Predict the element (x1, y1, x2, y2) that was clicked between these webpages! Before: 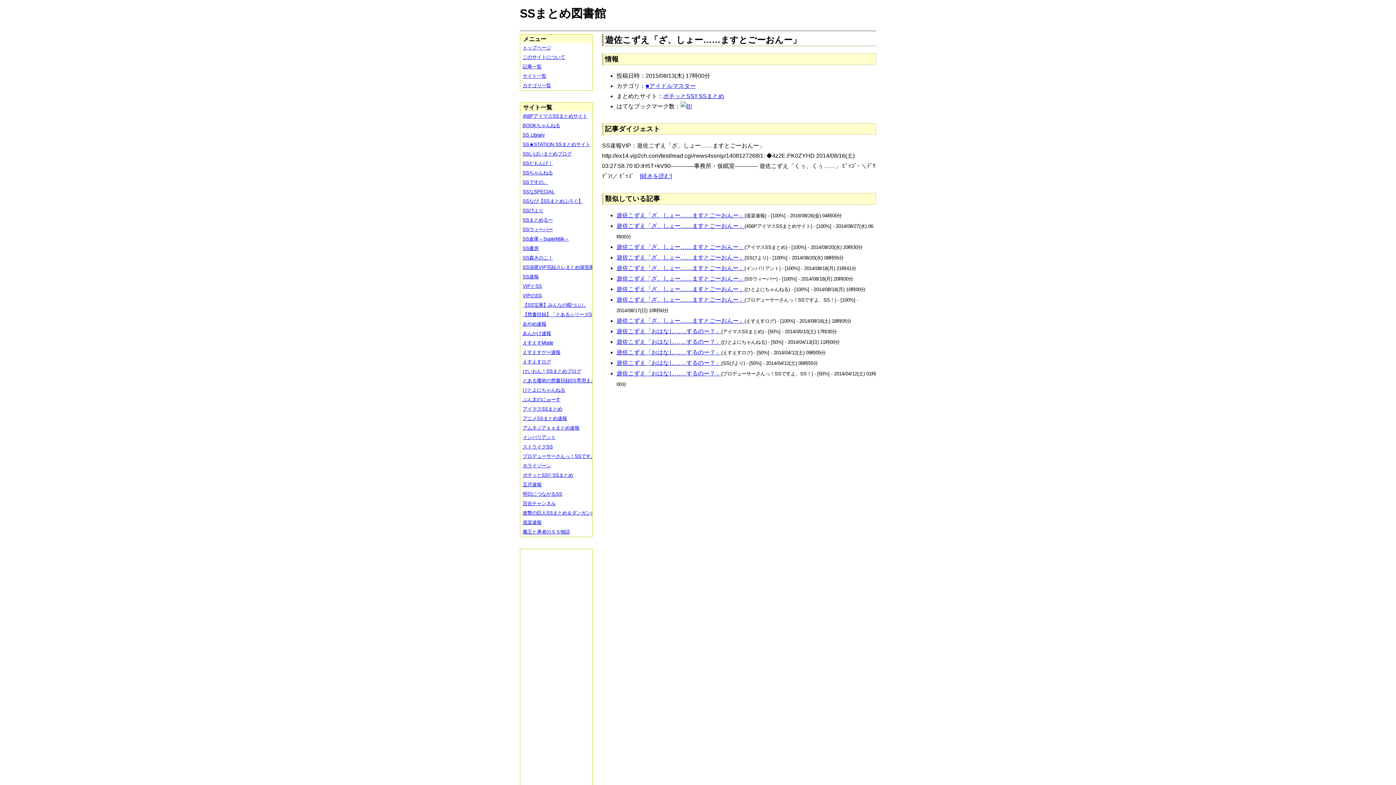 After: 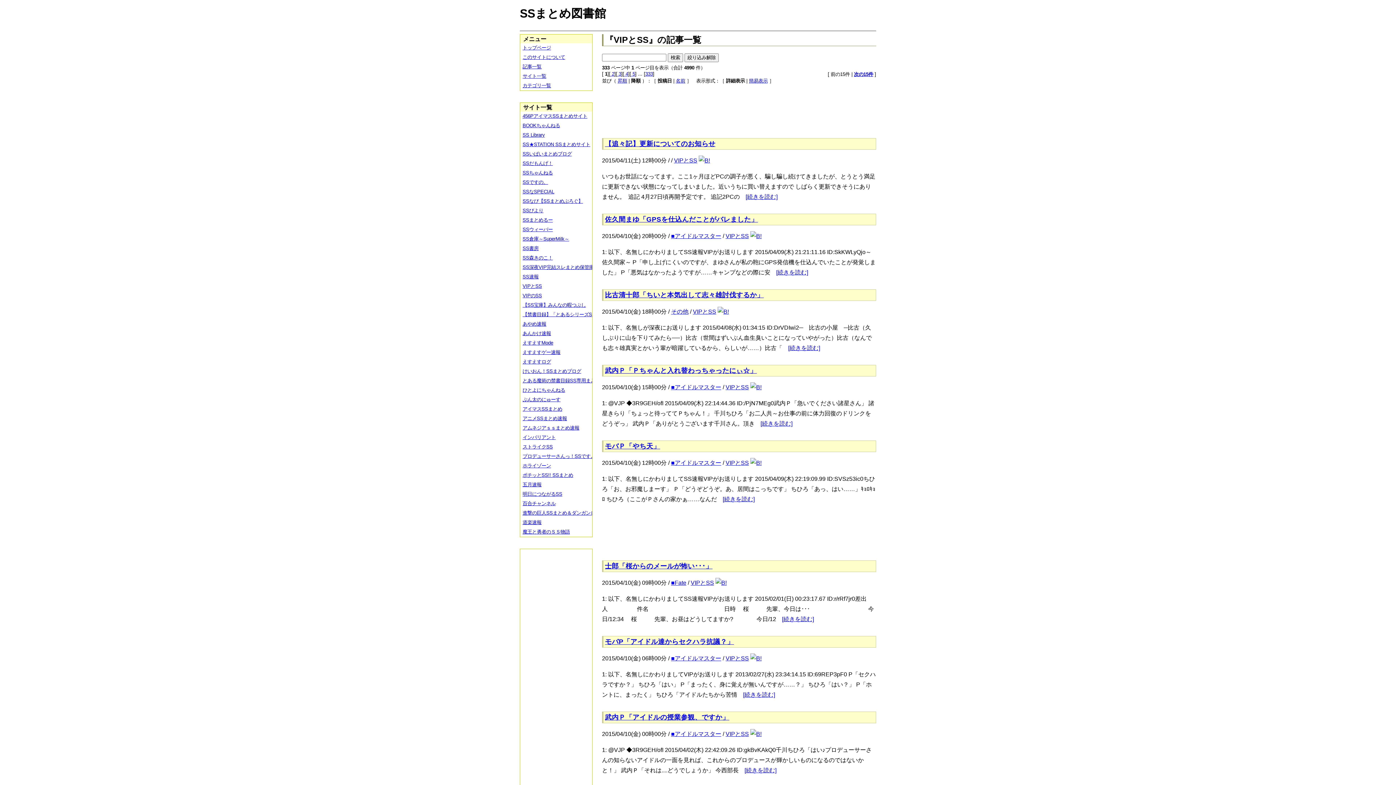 Action: label: VIPとSS bbox: (520, 281, 597, 291)